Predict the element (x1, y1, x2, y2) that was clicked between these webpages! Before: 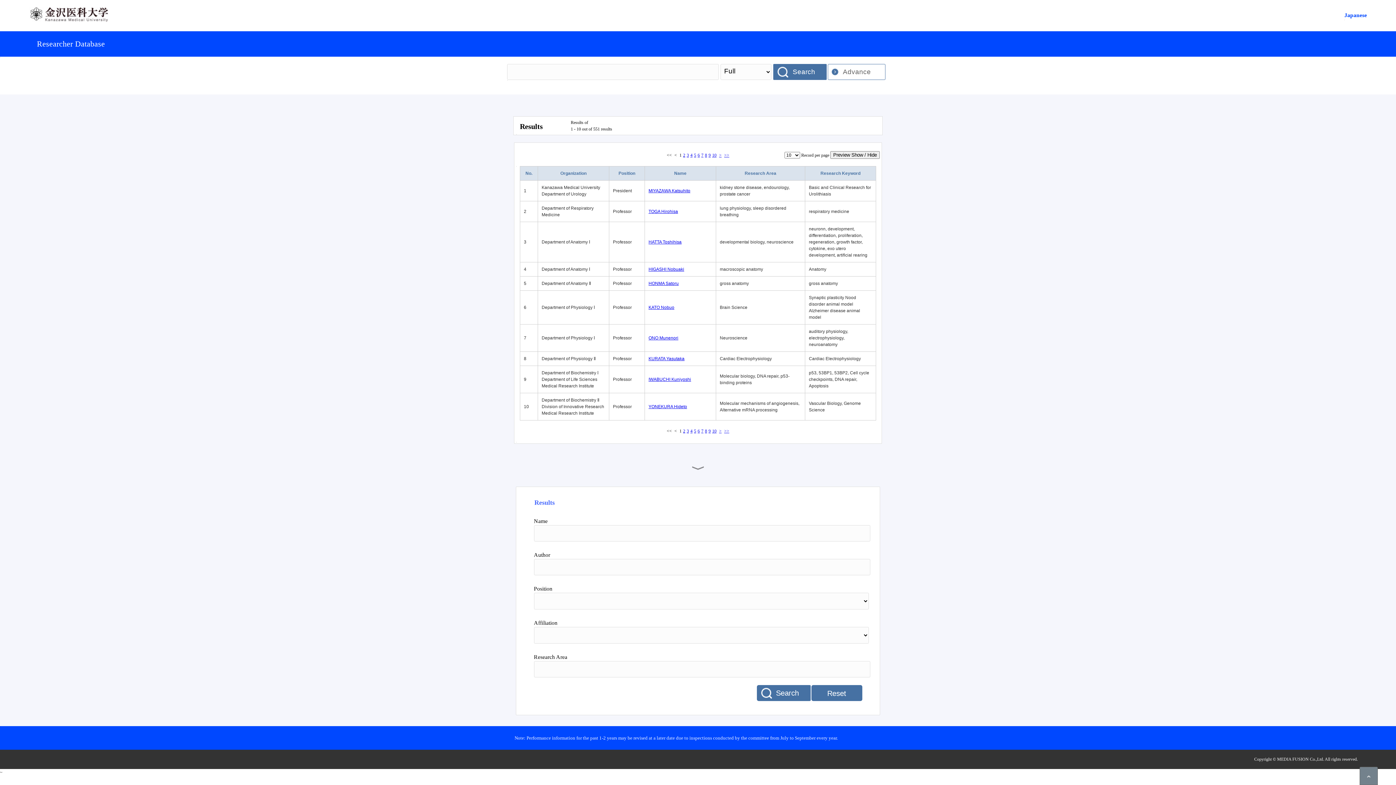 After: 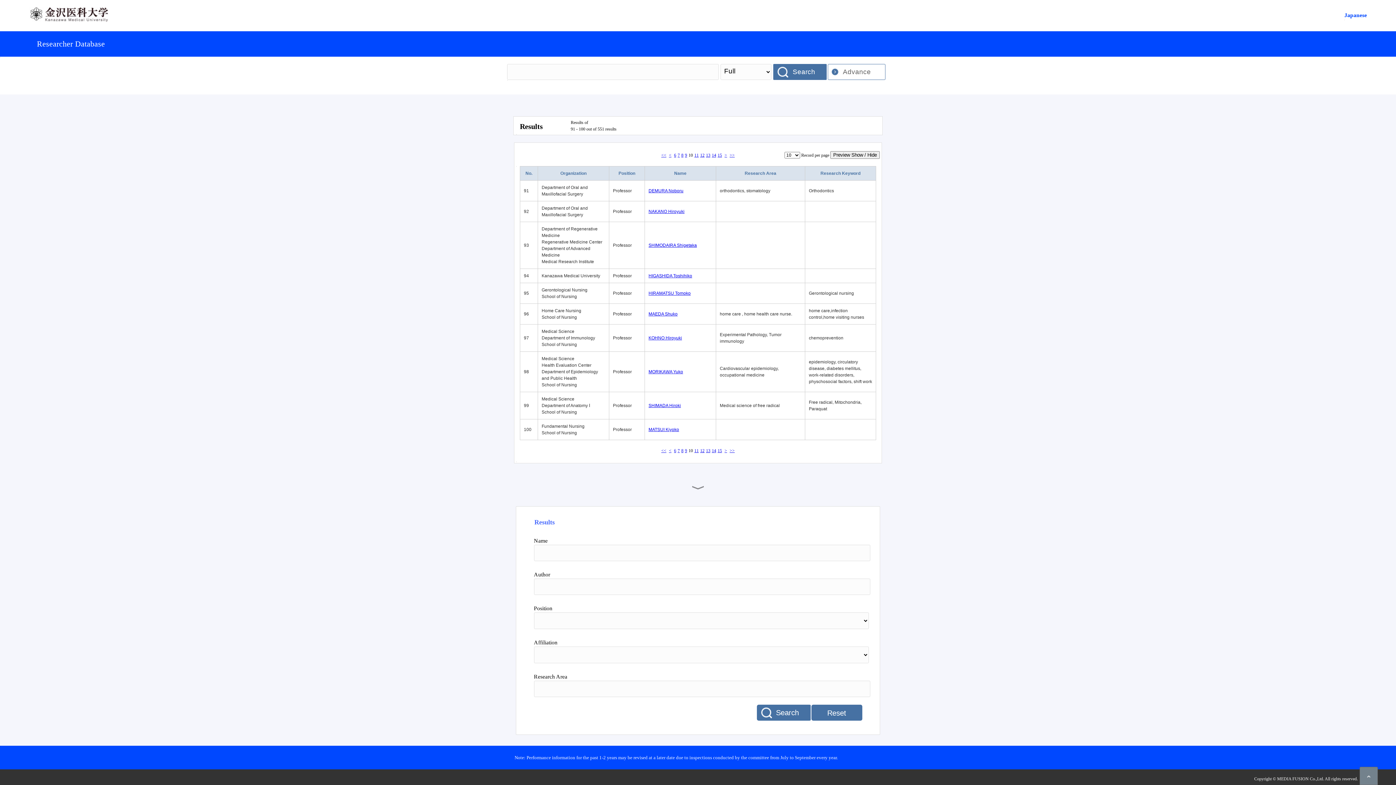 Action: label: 10 bbox: (712, 428, 716, 433)